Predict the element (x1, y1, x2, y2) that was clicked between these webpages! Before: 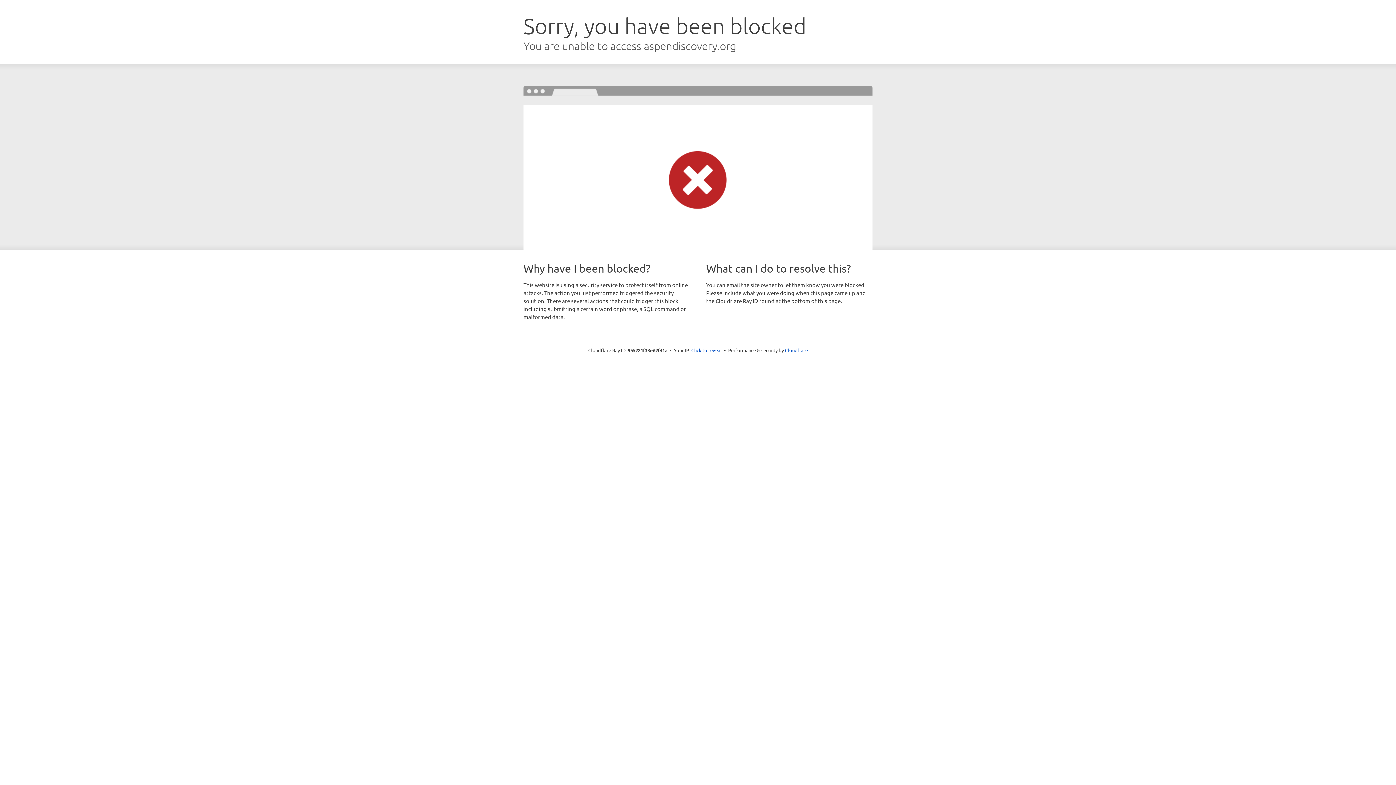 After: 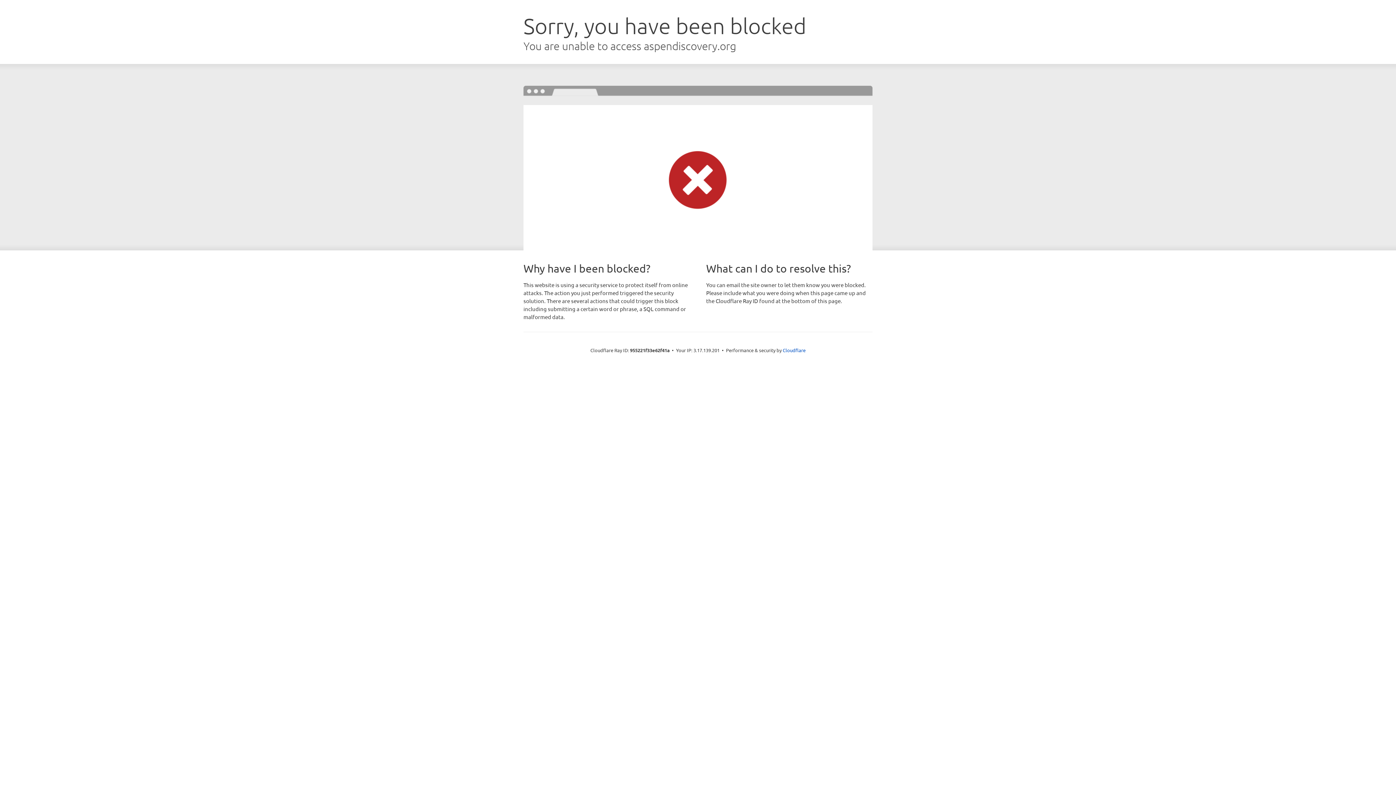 Action: label: Click to reveal bbox: (691, 346, 722, 353)